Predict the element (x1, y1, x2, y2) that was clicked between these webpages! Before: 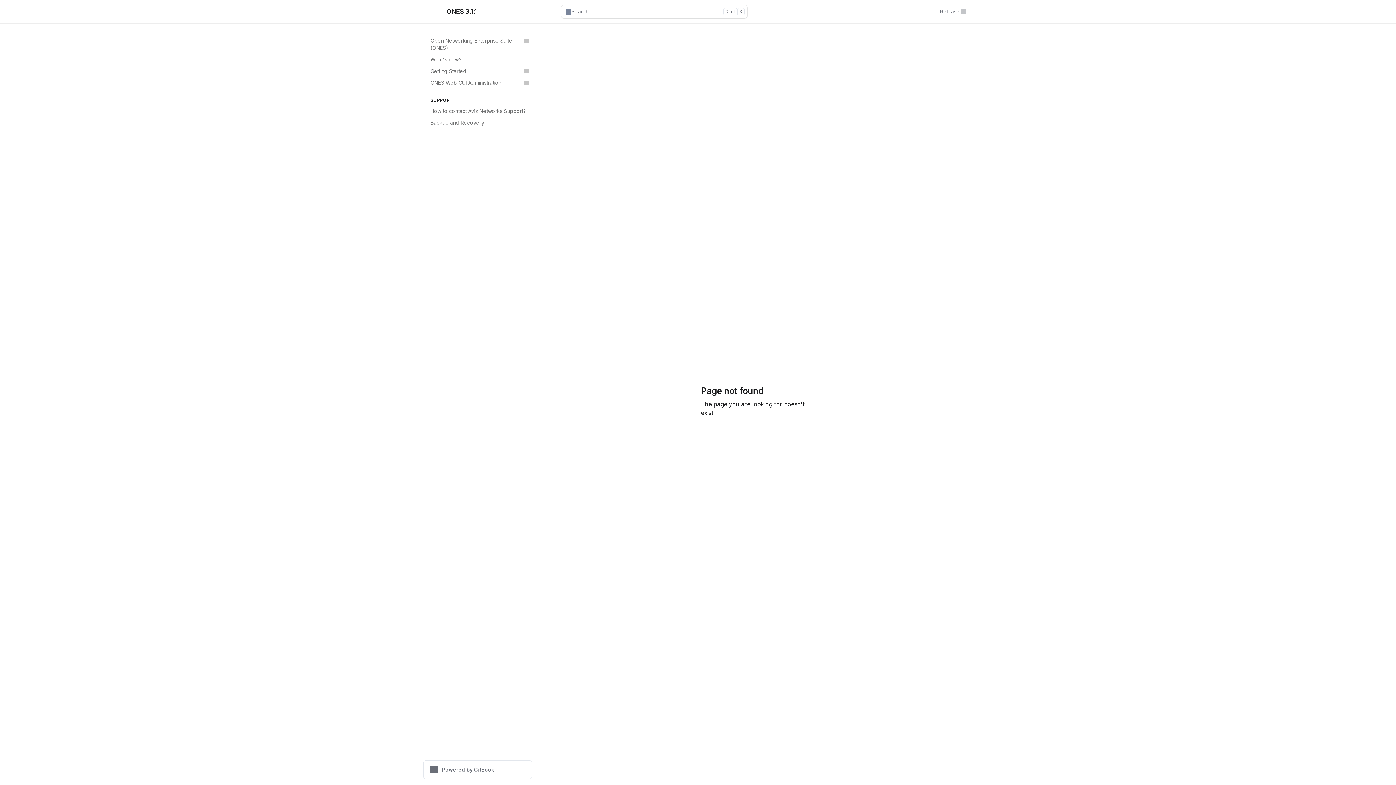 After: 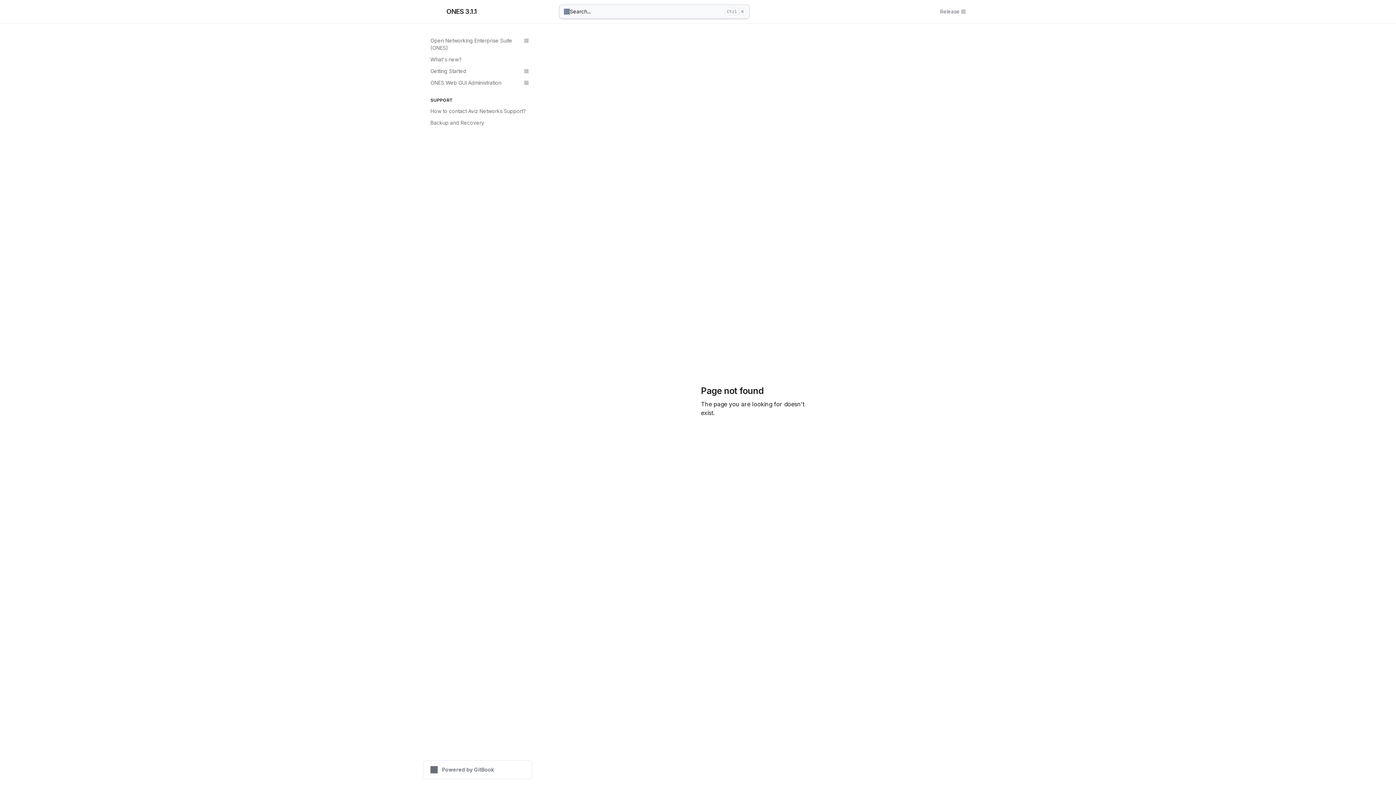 Action: bbox: (561, 5, 747, 18) label: Search